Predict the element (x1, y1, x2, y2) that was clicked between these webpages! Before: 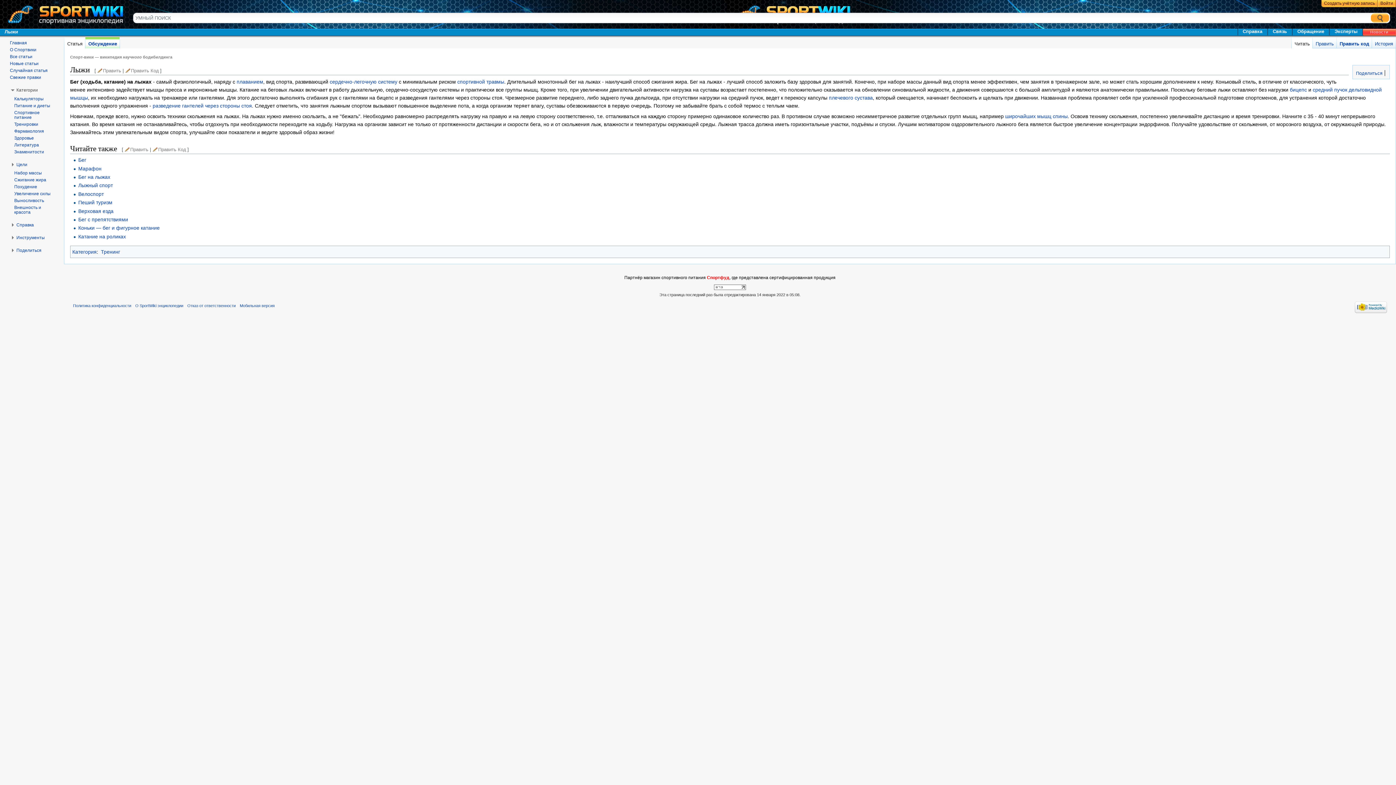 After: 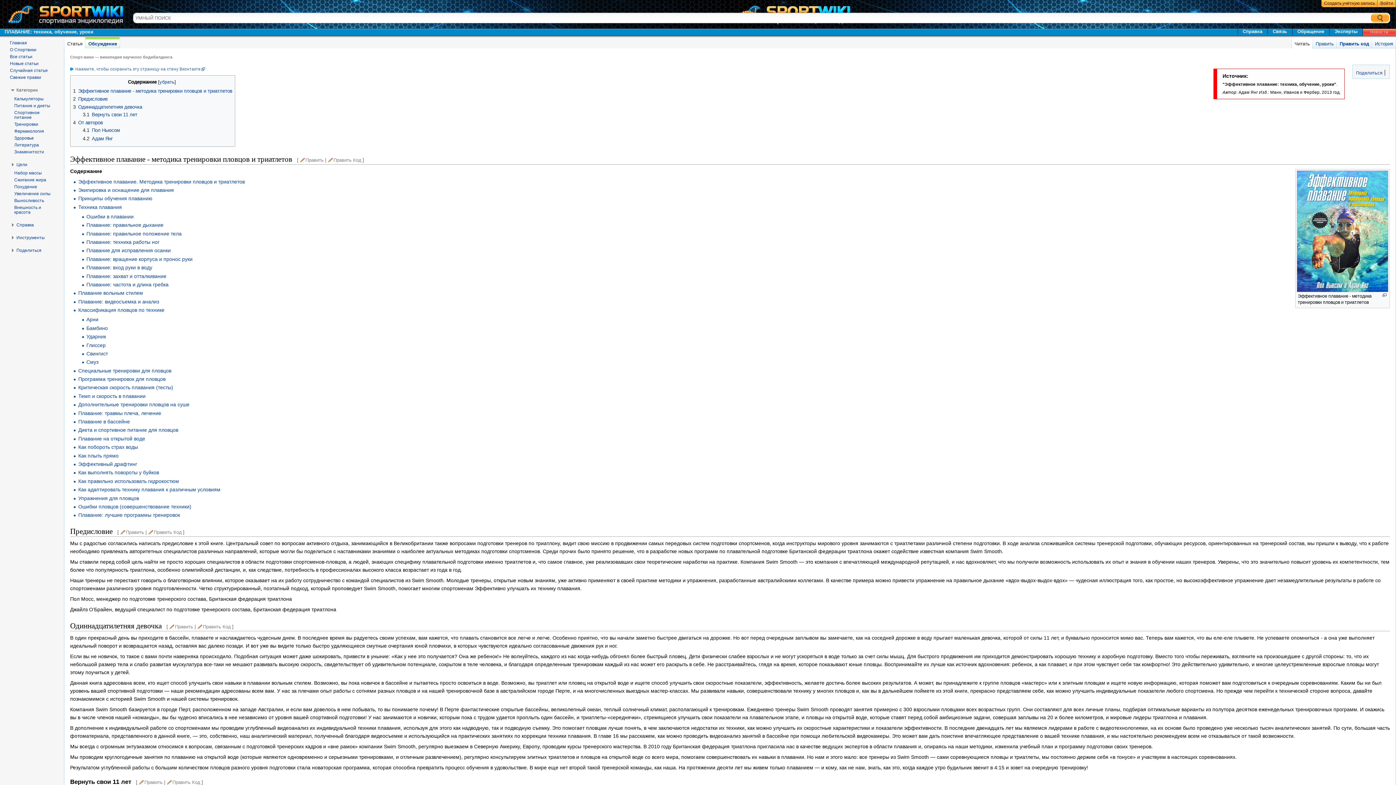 Action: bbox: (236, 78, 263, 84) label: плаванием